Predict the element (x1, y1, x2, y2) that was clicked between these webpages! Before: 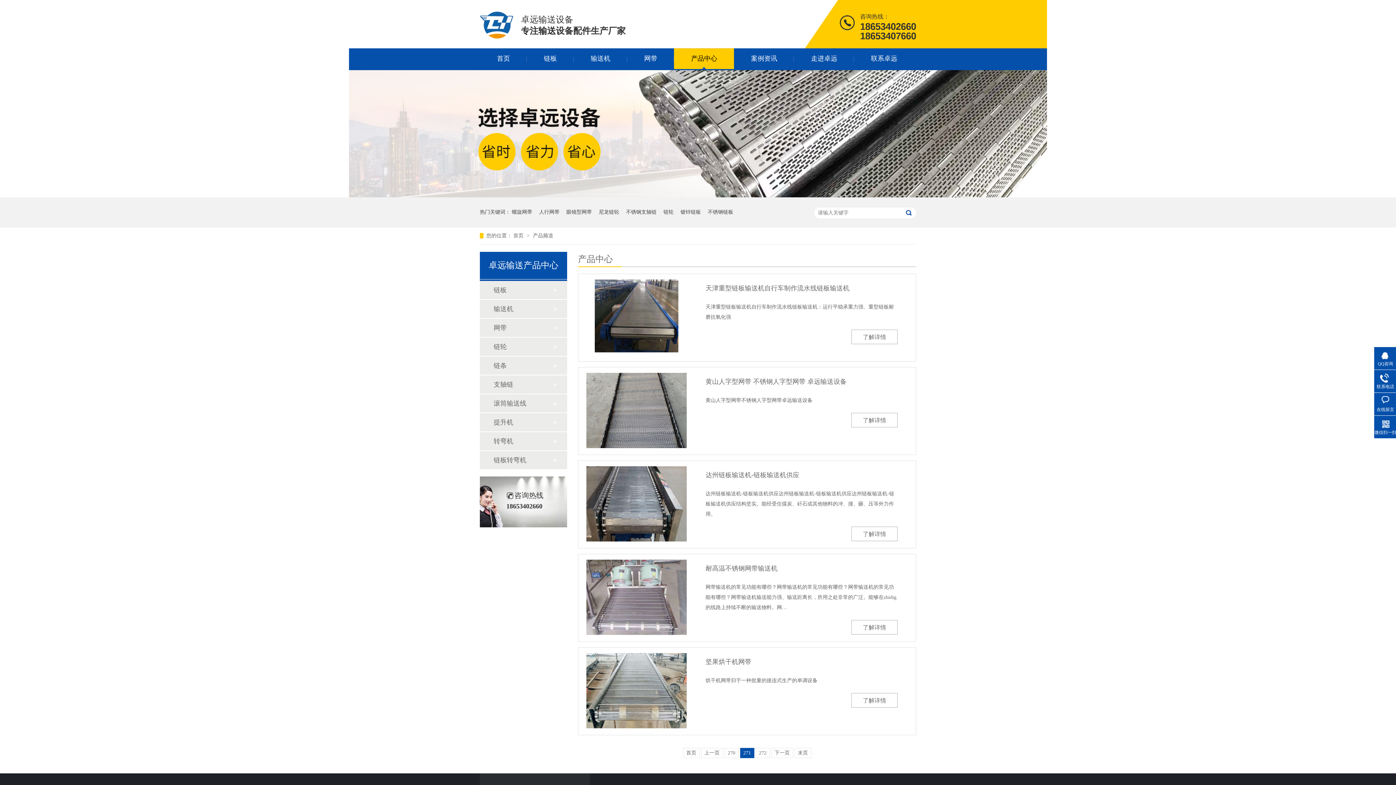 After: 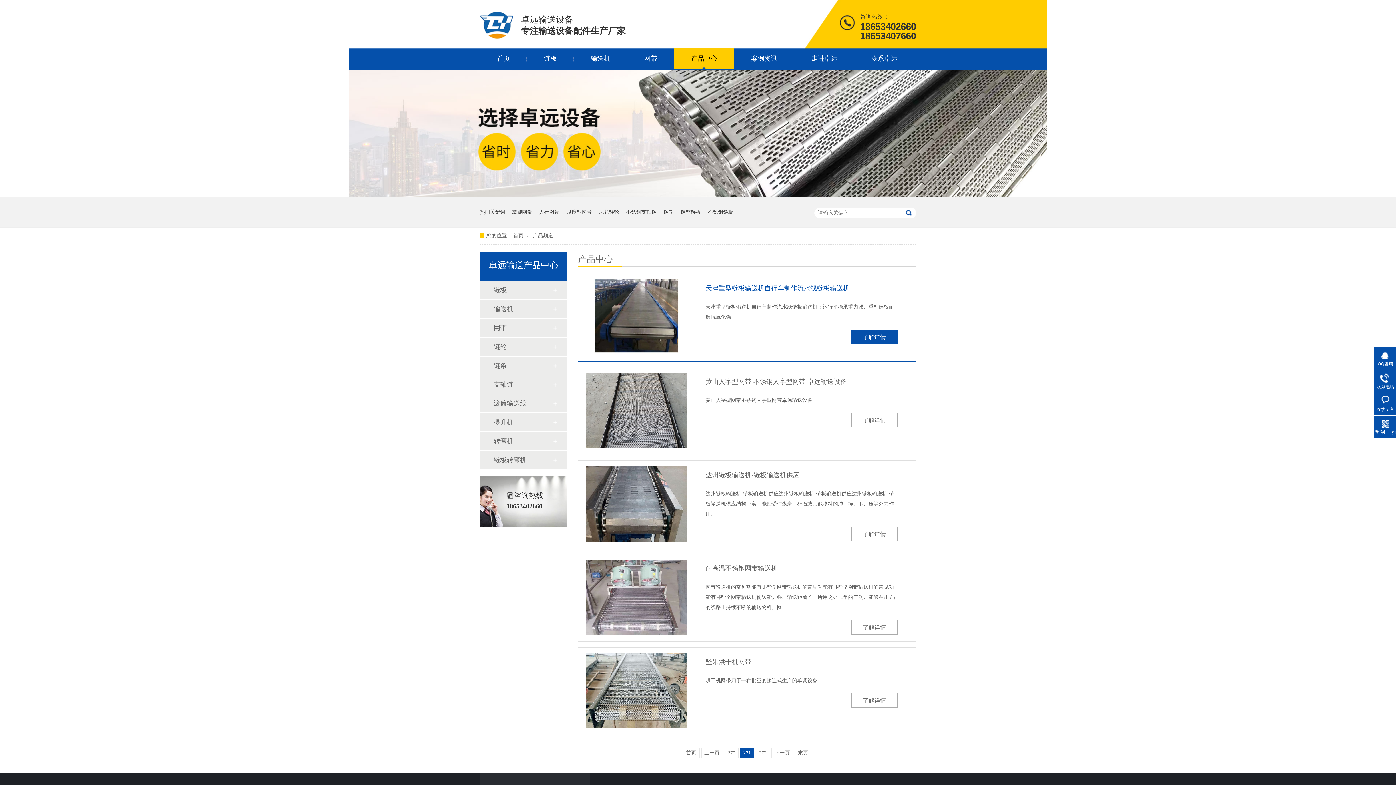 Action: label: 天津重型链板输送机自行车制作流水线链板输送机 bbox: (705, 279, 897, 300)